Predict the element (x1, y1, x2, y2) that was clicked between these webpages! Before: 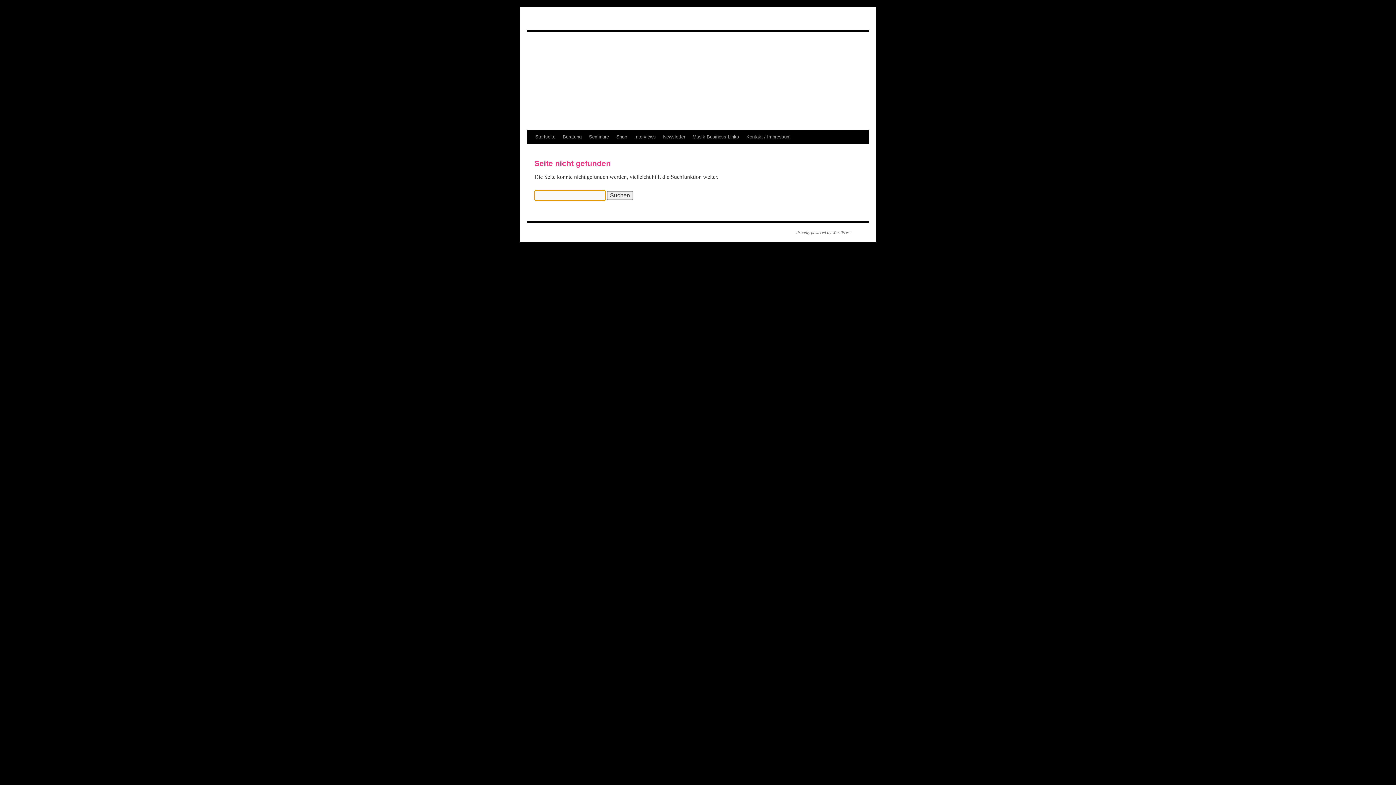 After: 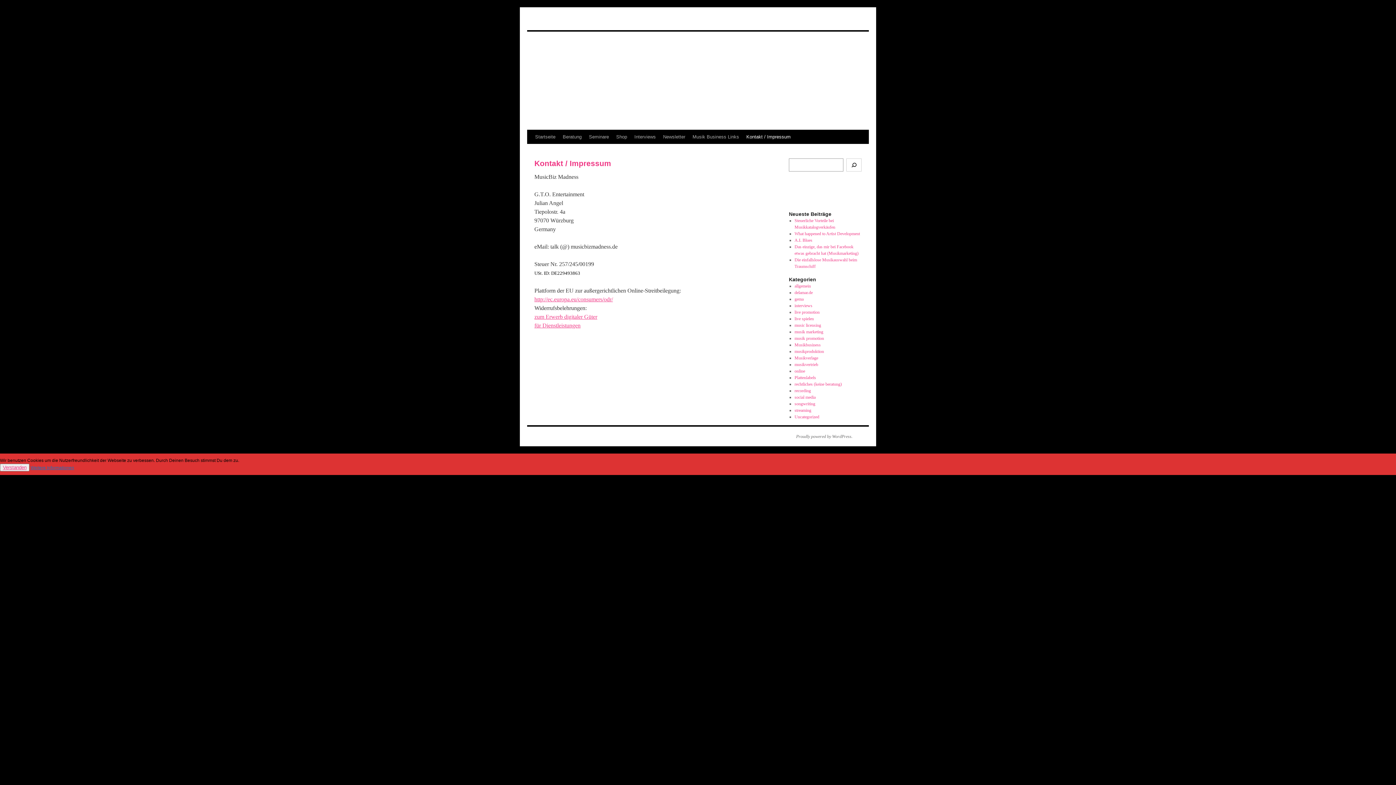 Action: label: Kontakt / Impressum bbox: (742, 130, 794, 144)